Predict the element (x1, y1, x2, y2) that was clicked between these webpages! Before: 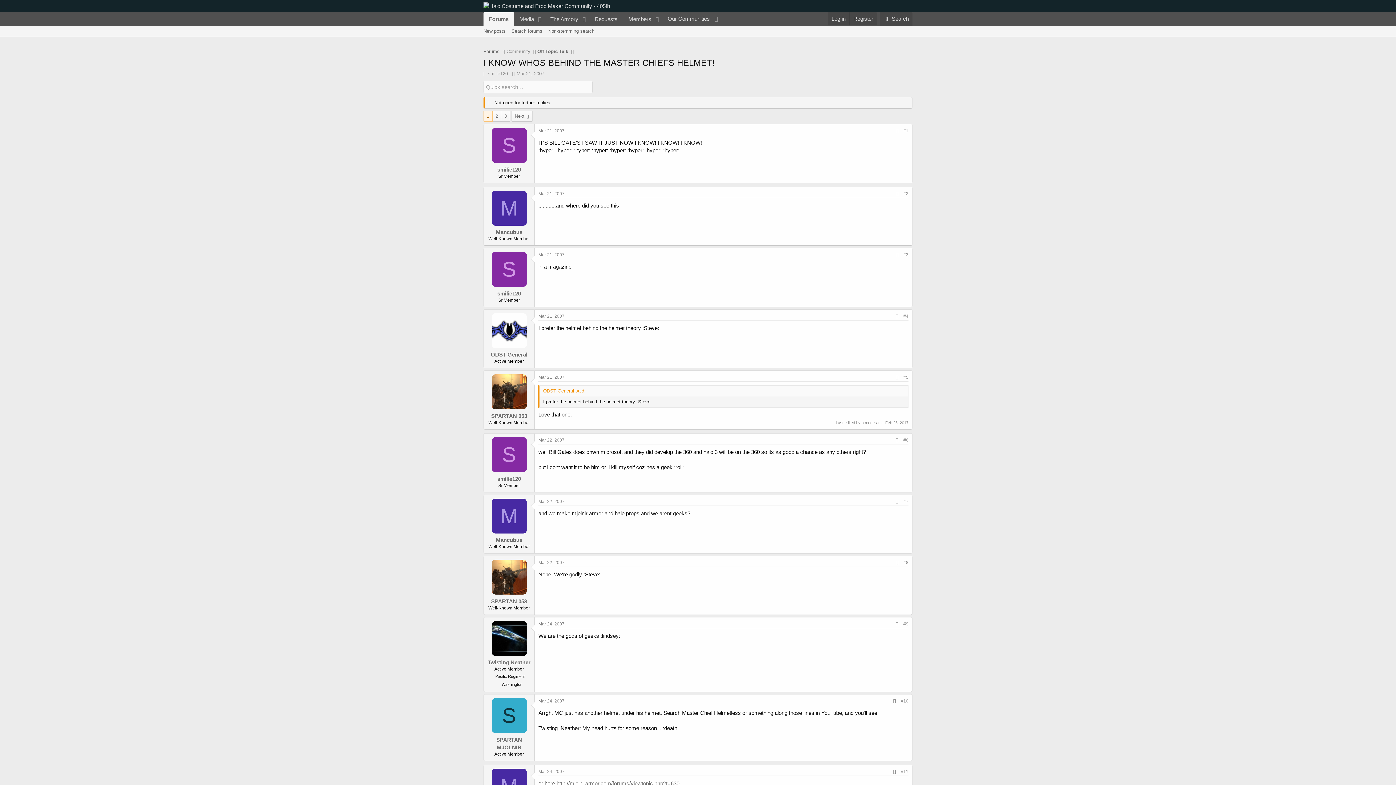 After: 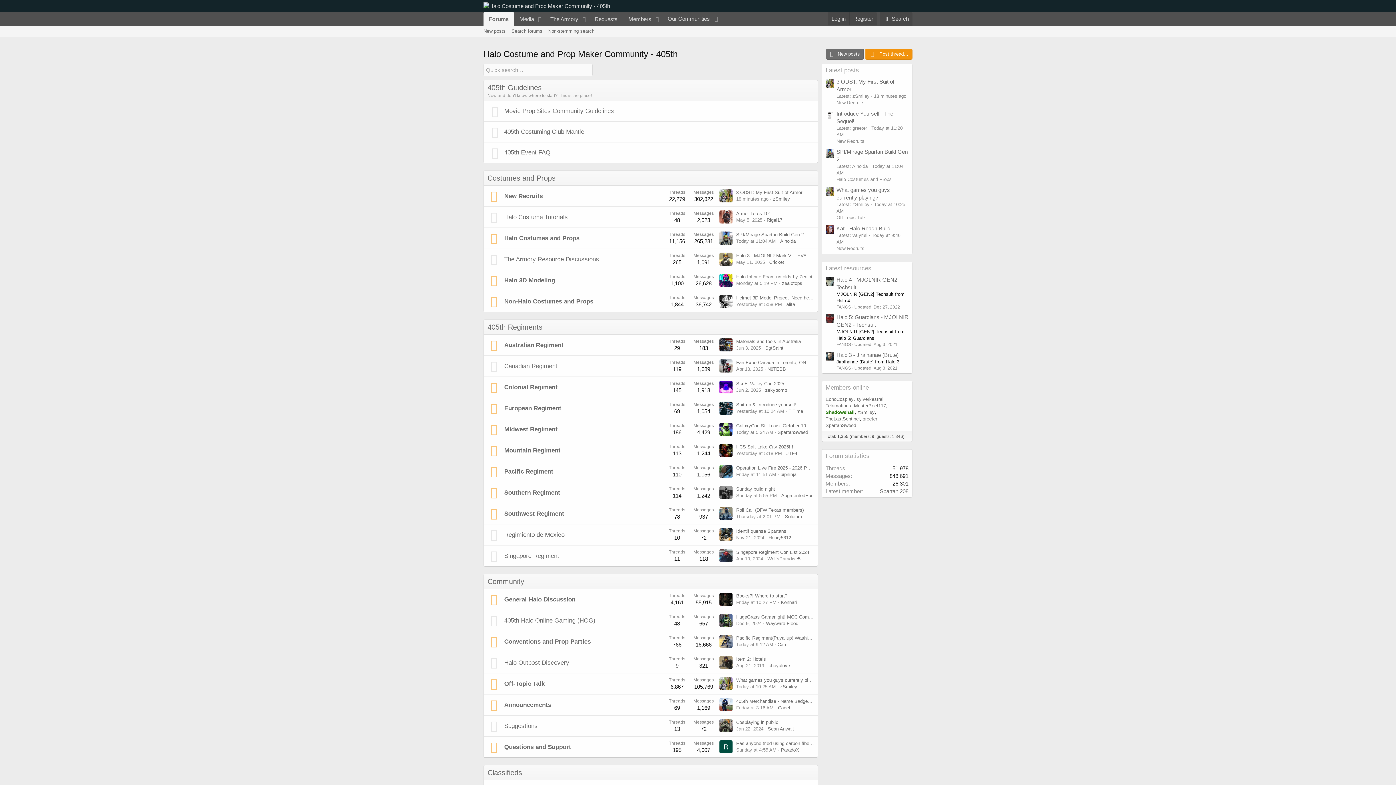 Action: bbox: (483, 12, 514, 25) label: Forums